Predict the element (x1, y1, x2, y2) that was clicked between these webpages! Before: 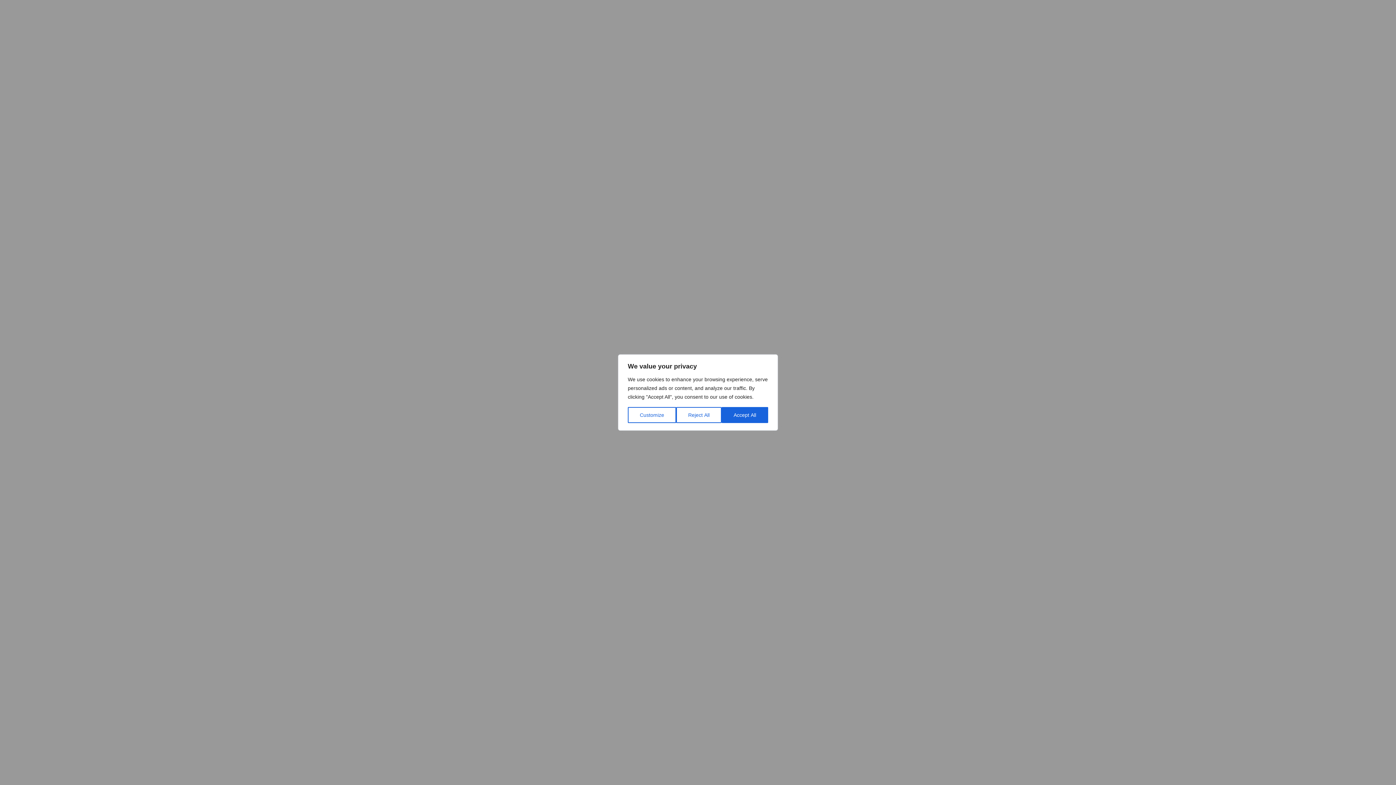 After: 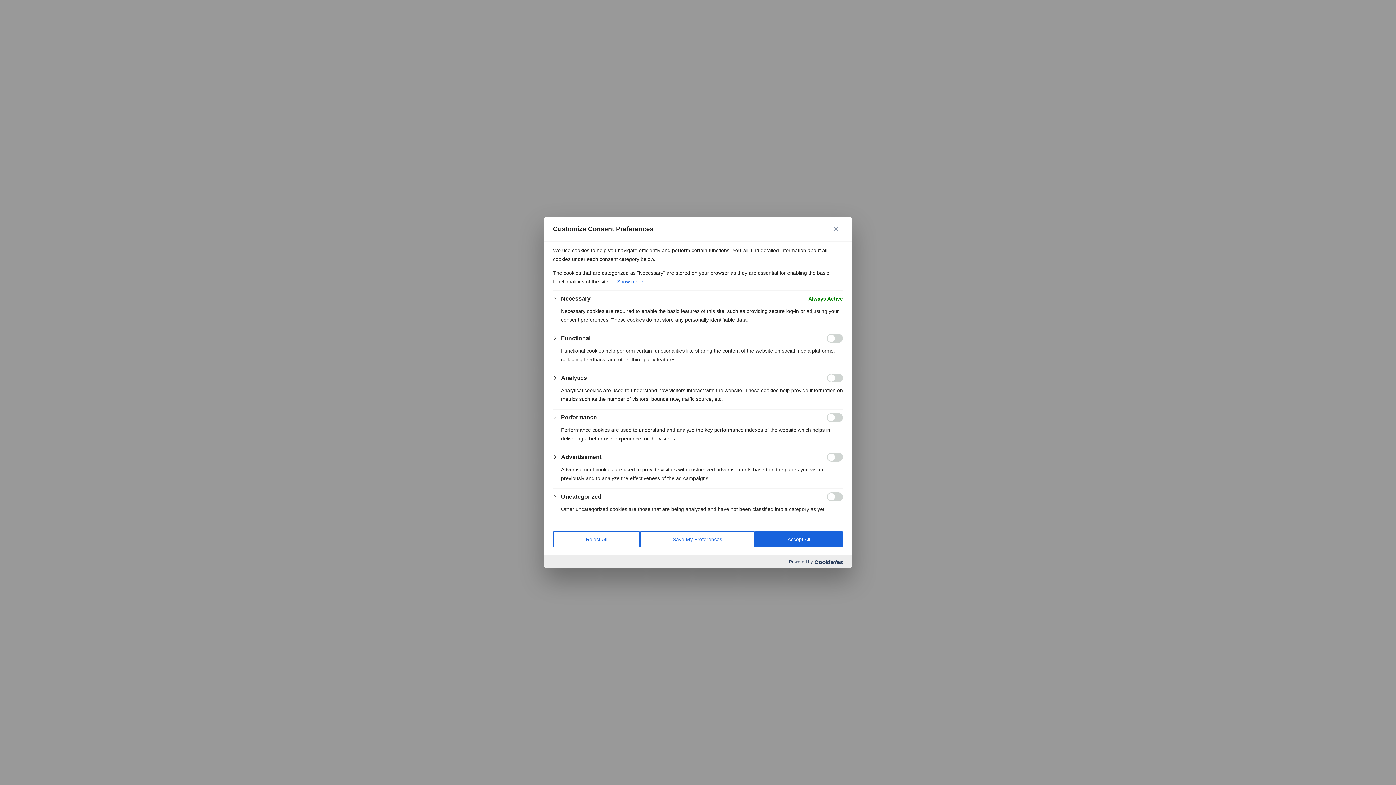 Action: label: Customize bbox: (628, 407, 676, 423)